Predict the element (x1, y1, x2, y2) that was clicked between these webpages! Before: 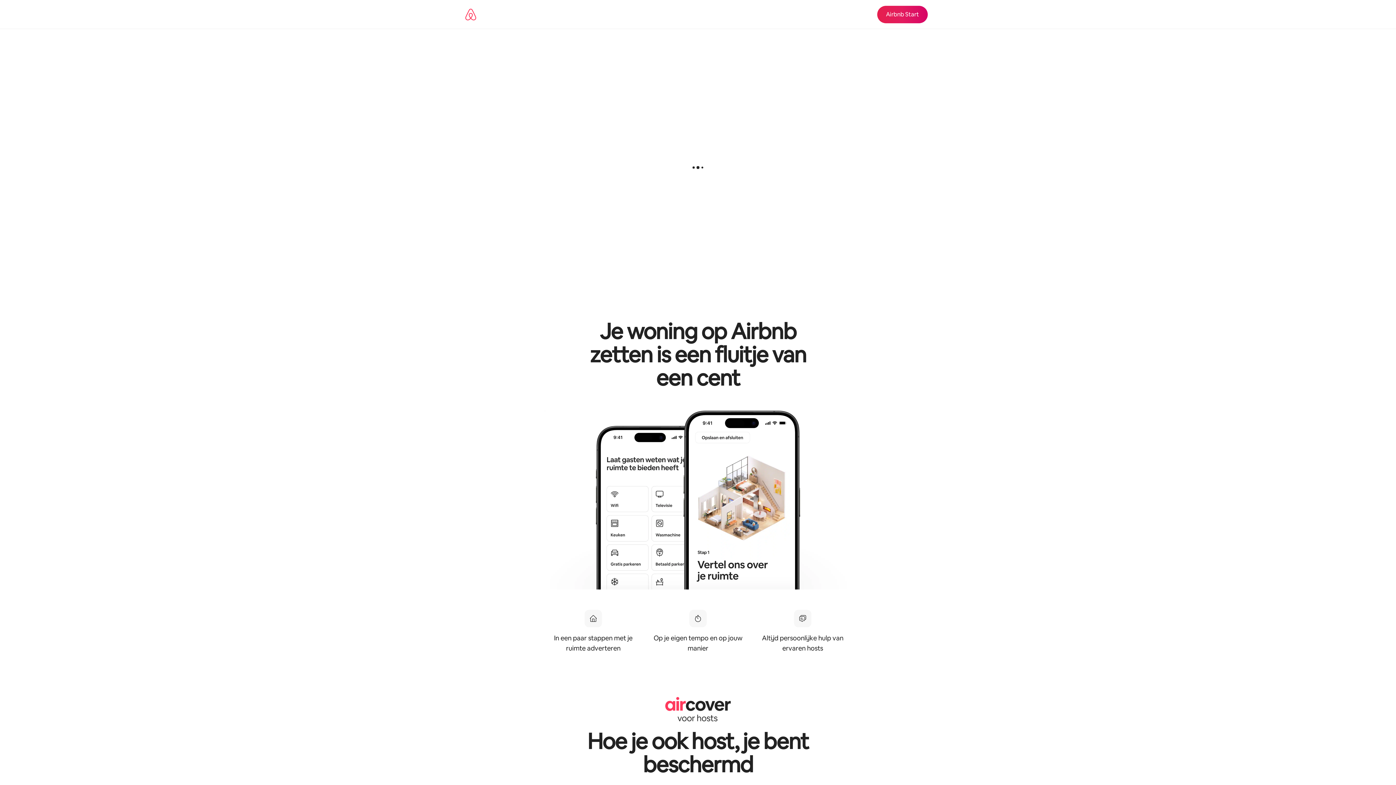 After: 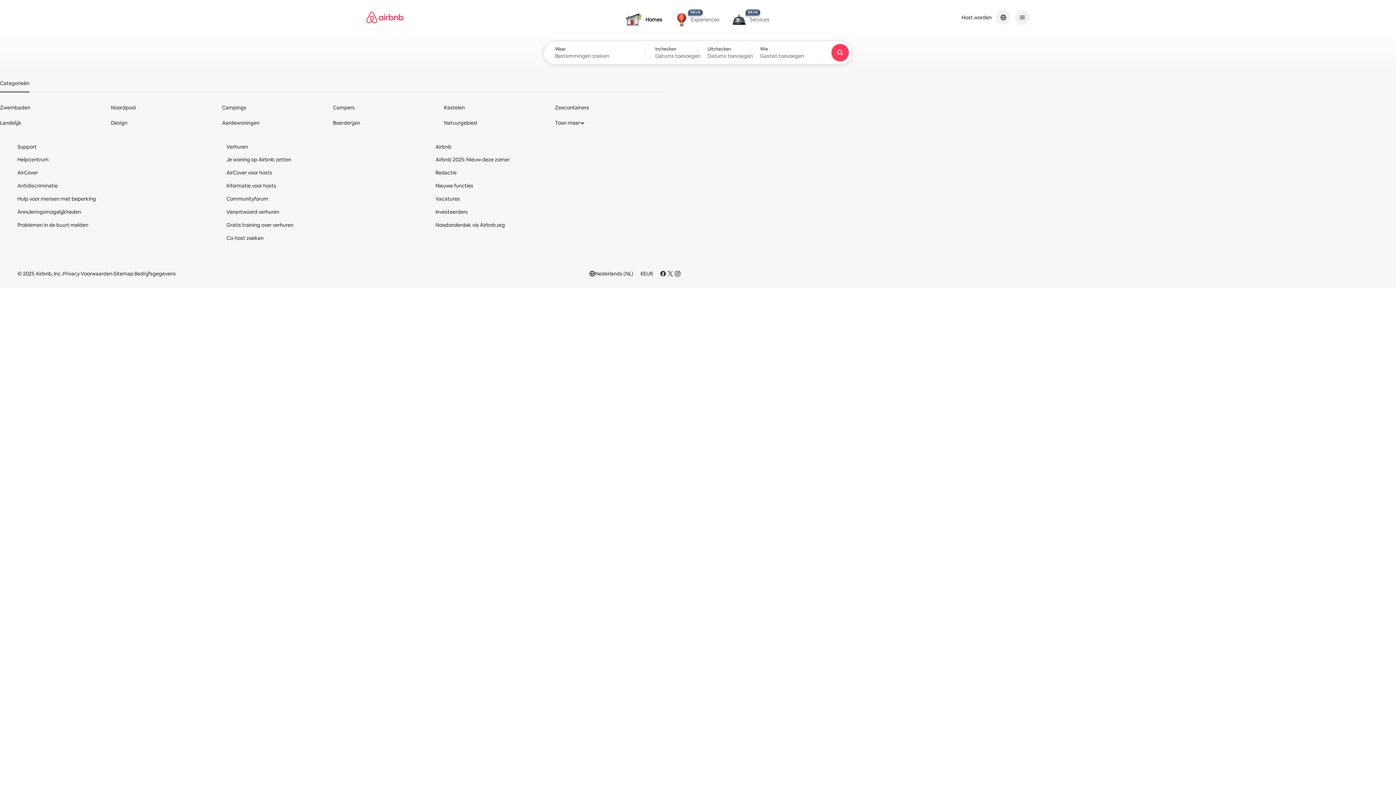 Action: bbox: (465, 0, 477, 28) label: Startpagina van Airbnb